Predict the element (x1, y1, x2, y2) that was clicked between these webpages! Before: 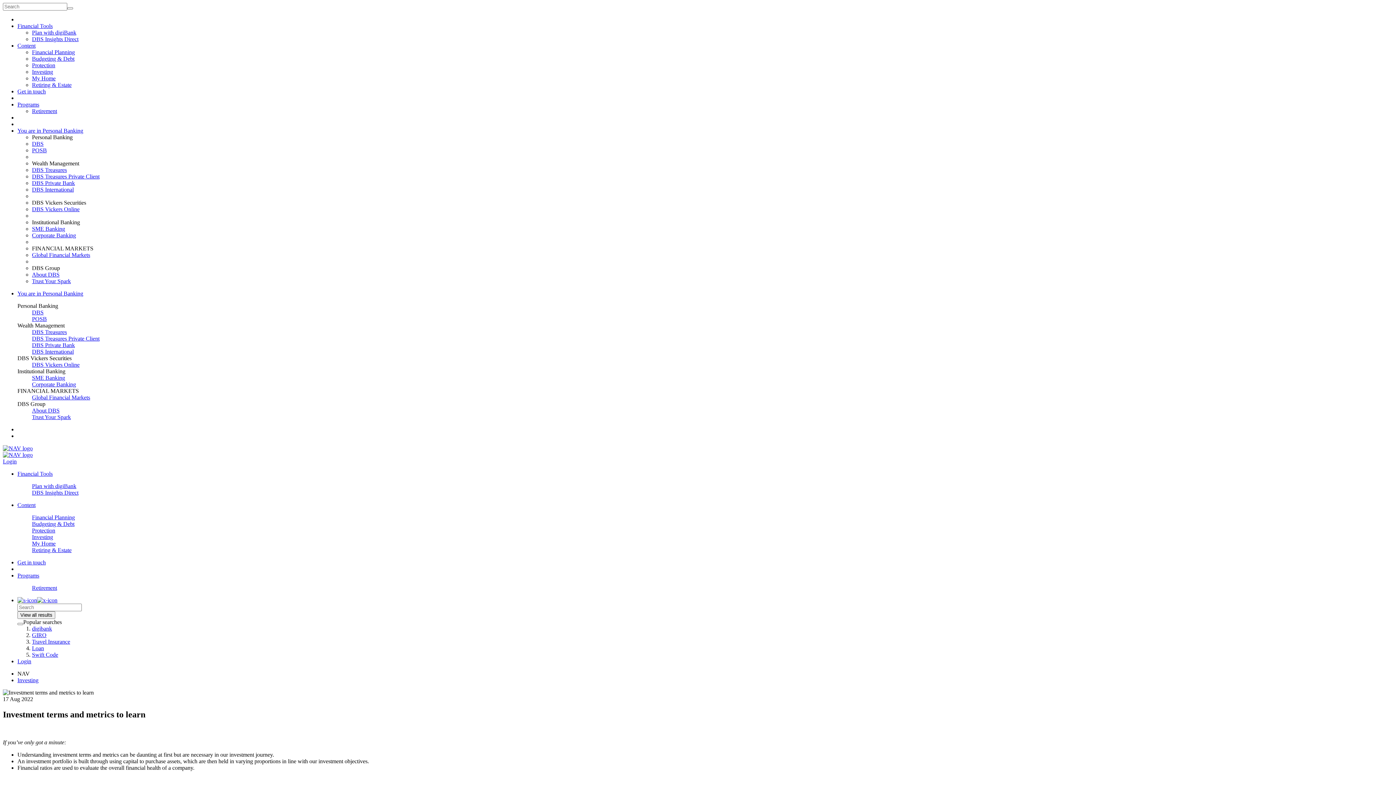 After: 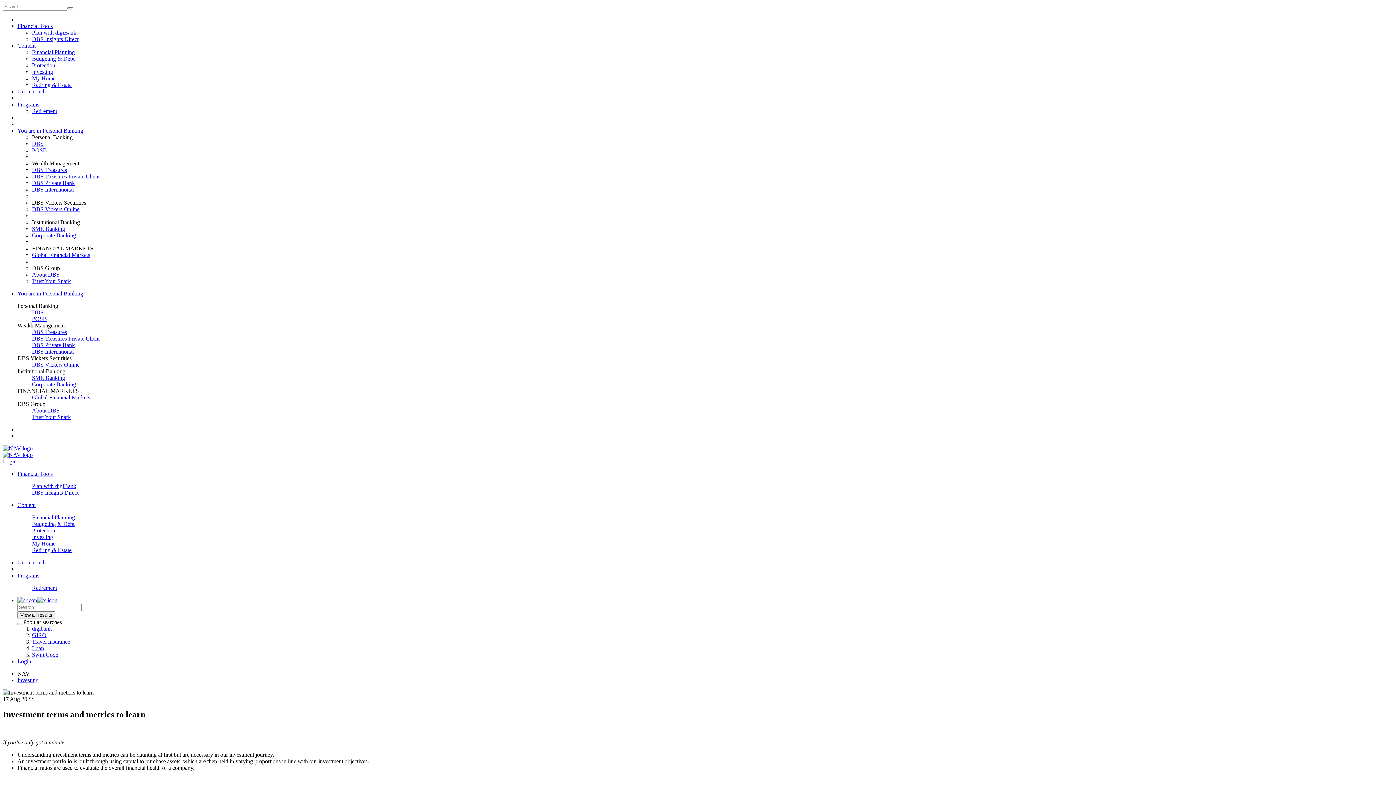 Action: label: DBS Treasures bbox: (32, 329, 66, 335)